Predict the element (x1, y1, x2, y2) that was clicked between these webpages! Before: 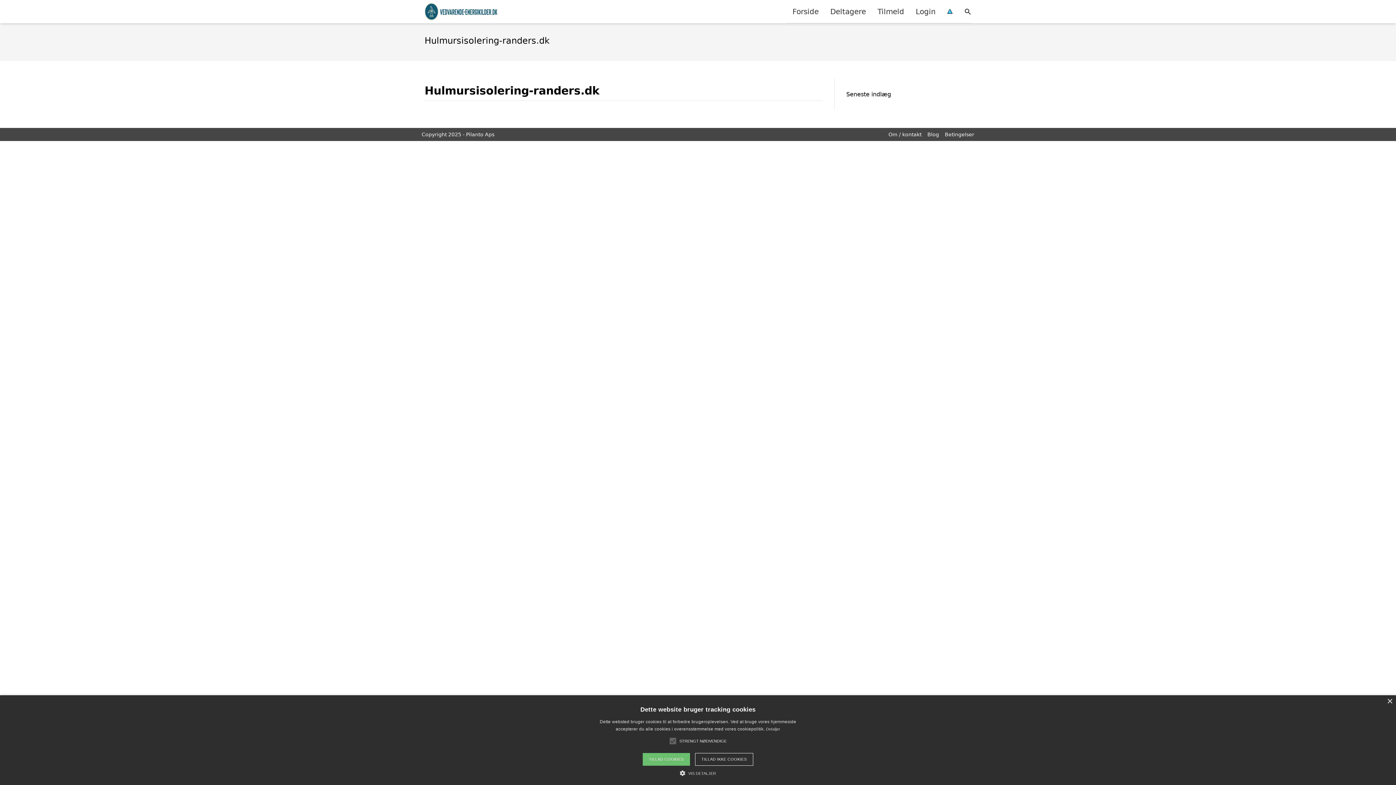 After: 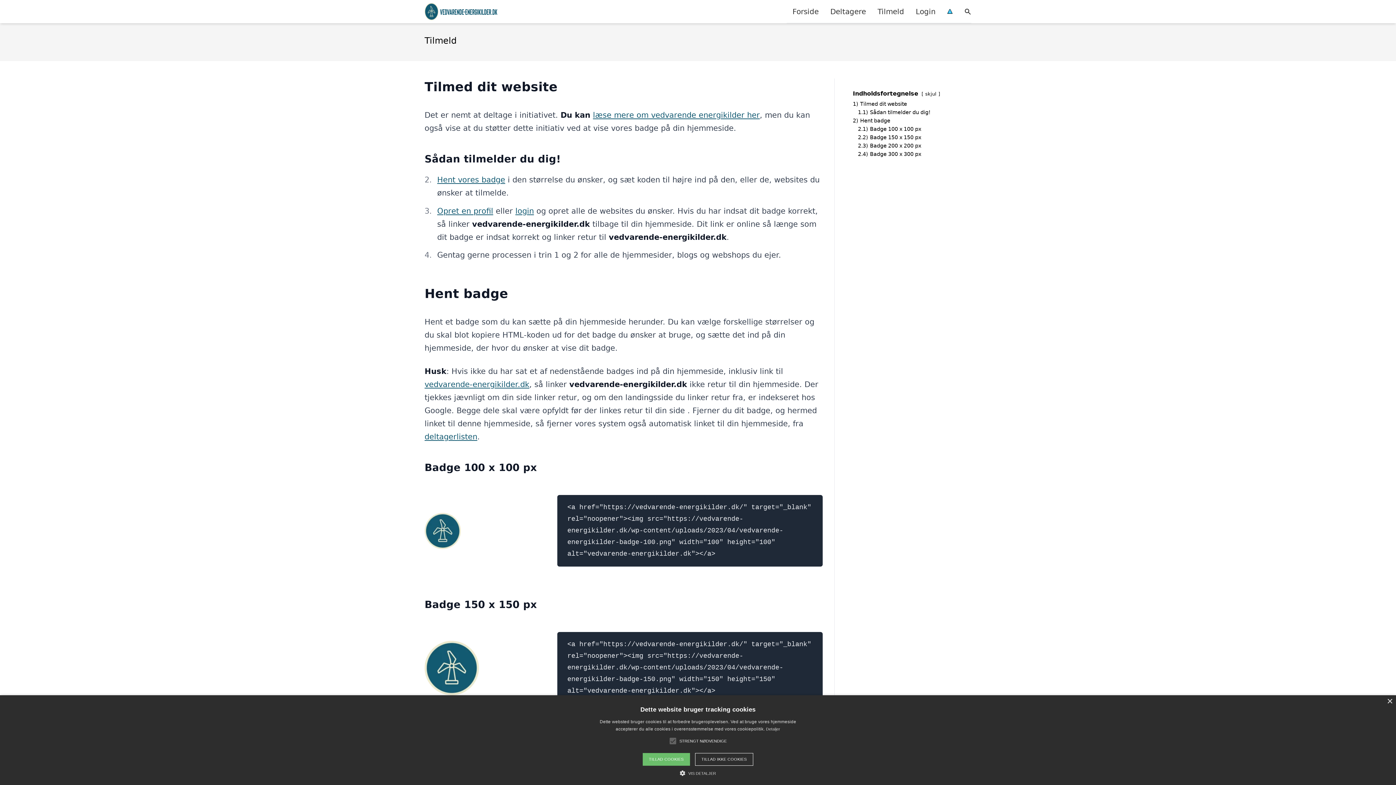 Action: bbox: (872, 0, 910, 22) label: Tilmeld